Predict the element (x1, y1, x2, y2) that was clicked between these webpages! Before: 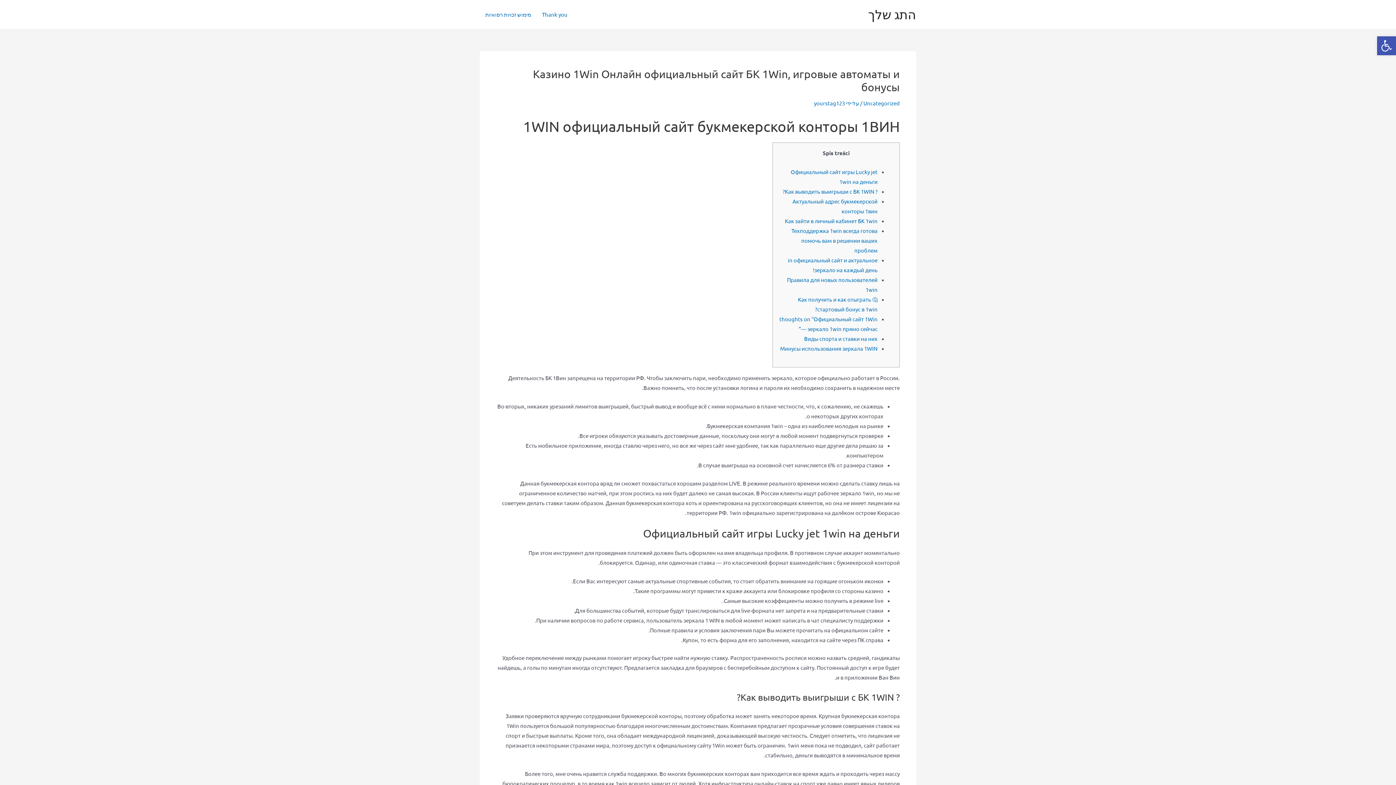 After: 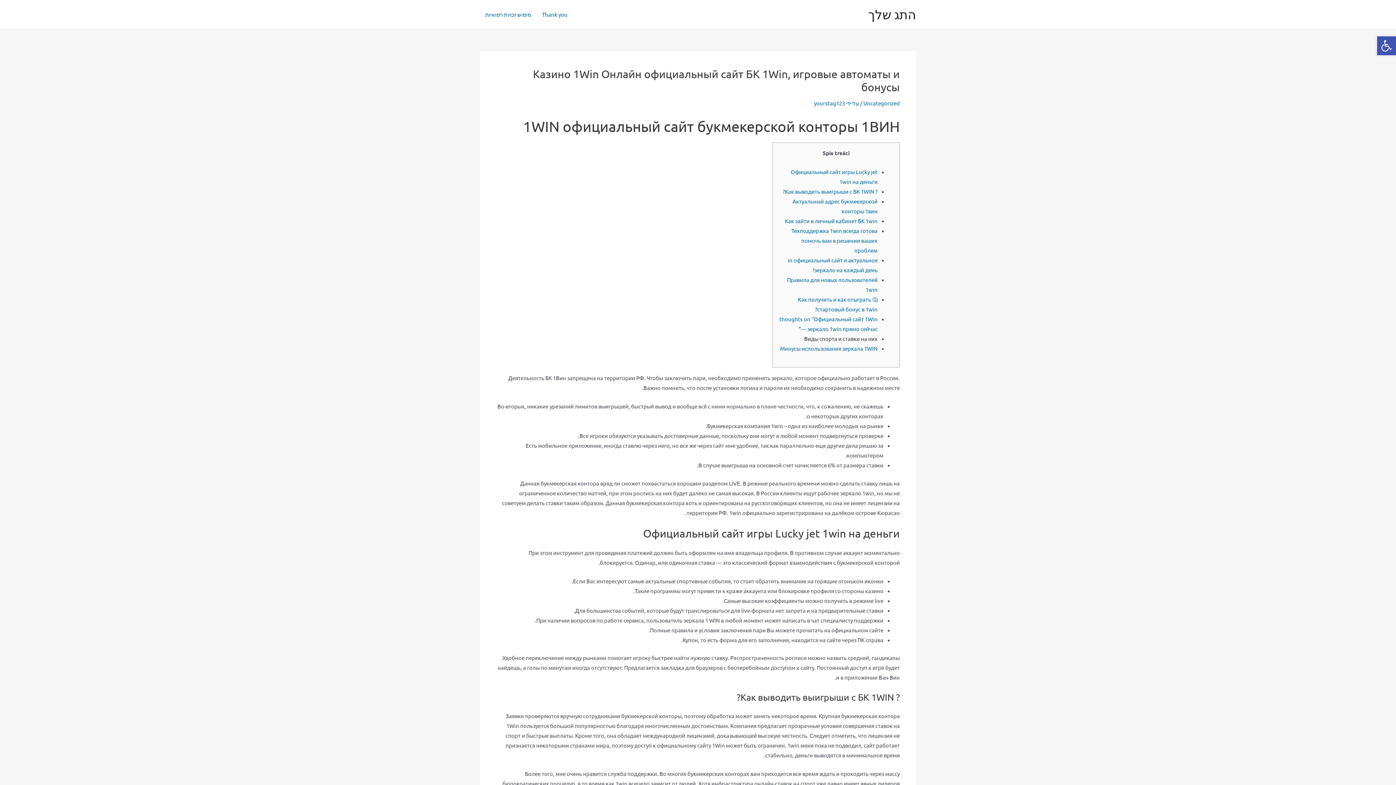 Action: label: Виды спорта и ставки на них bbox: (804, 335, 877, 342)